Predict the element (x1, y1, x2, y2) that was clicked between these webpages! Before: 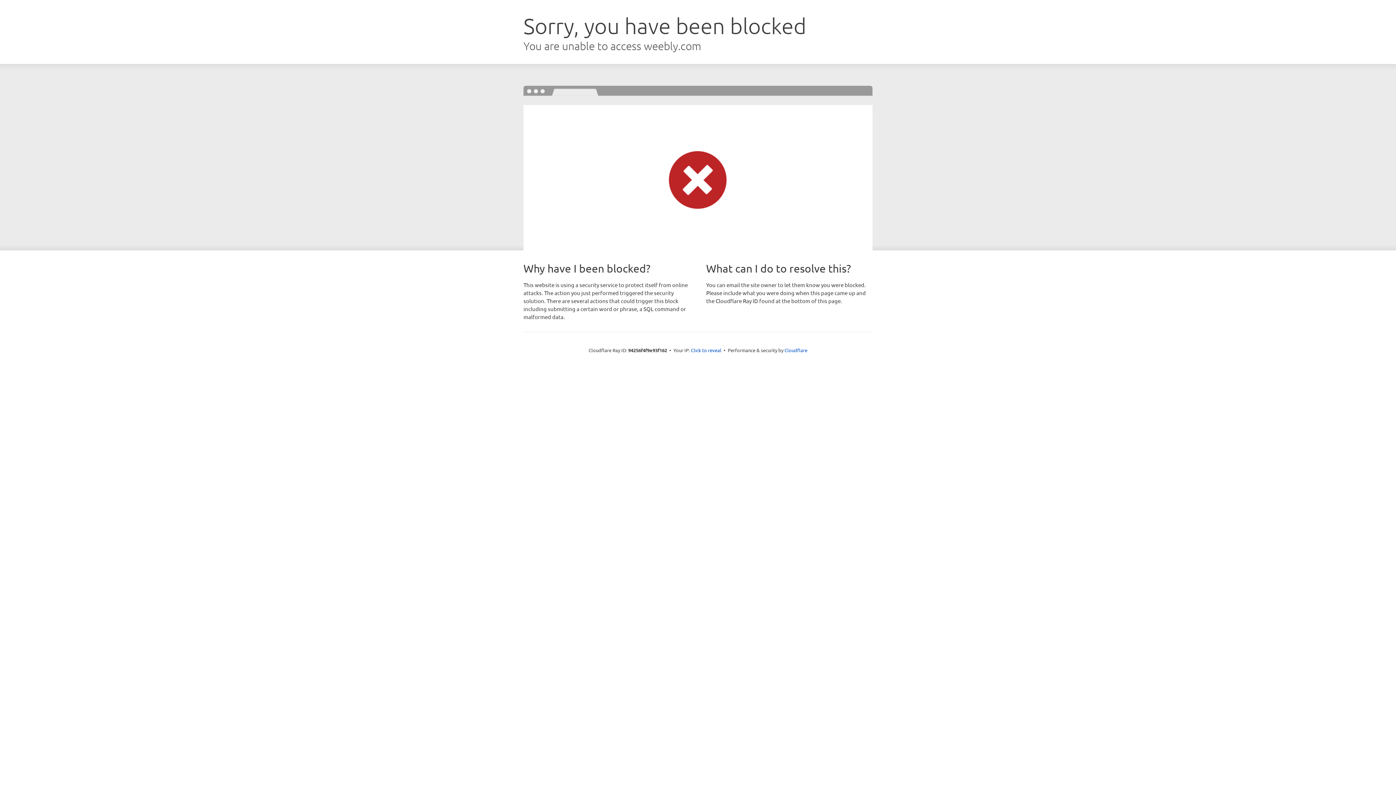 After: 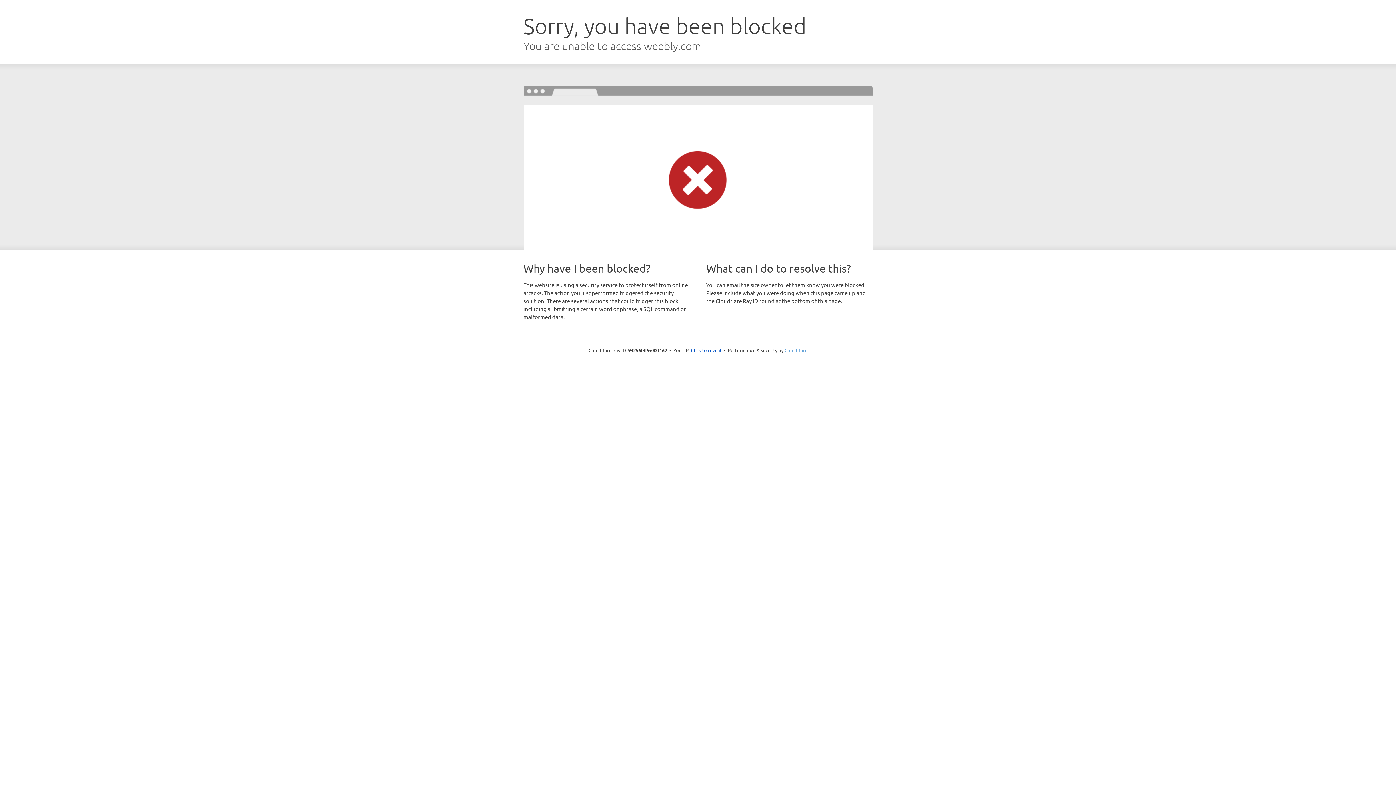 Action: label: Cloudflare bbox: (784, 347, 807, 353)